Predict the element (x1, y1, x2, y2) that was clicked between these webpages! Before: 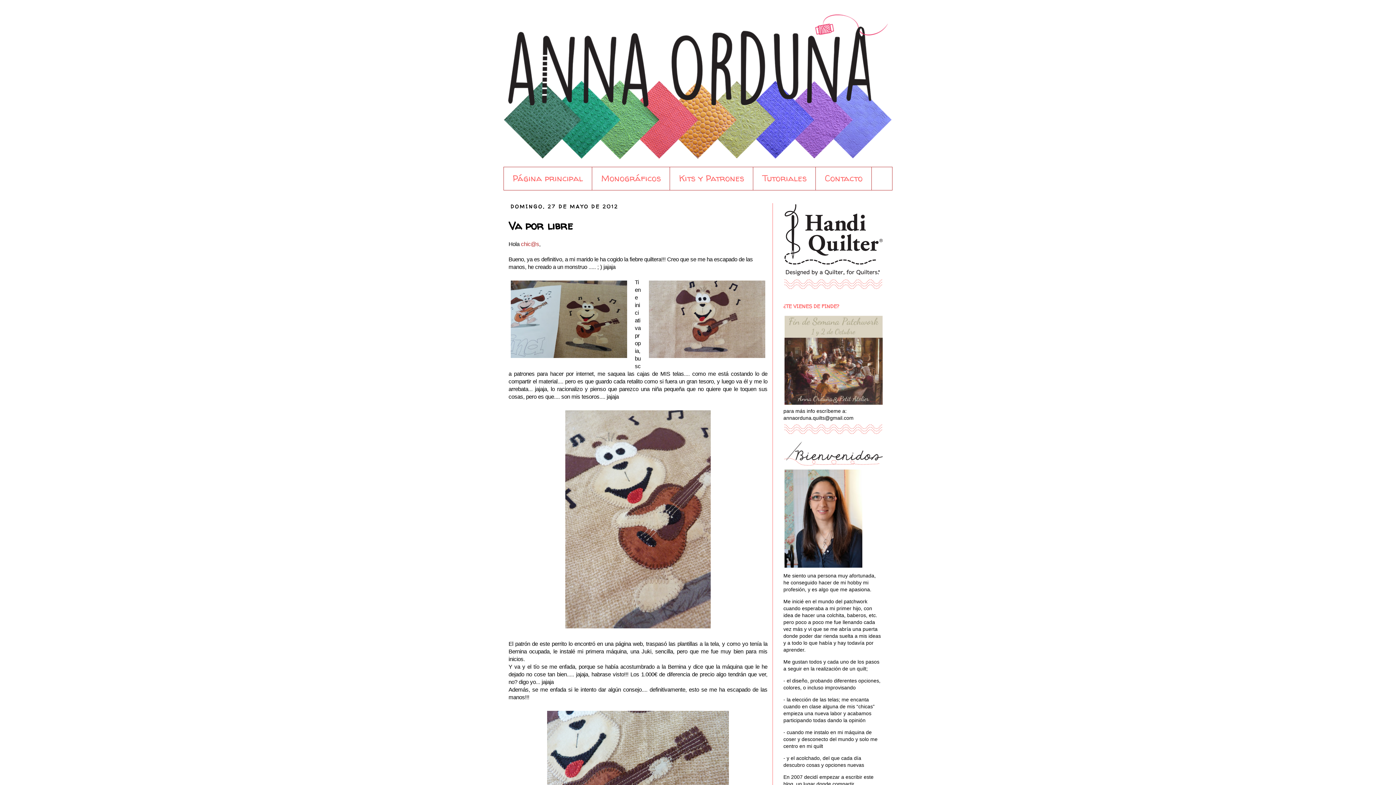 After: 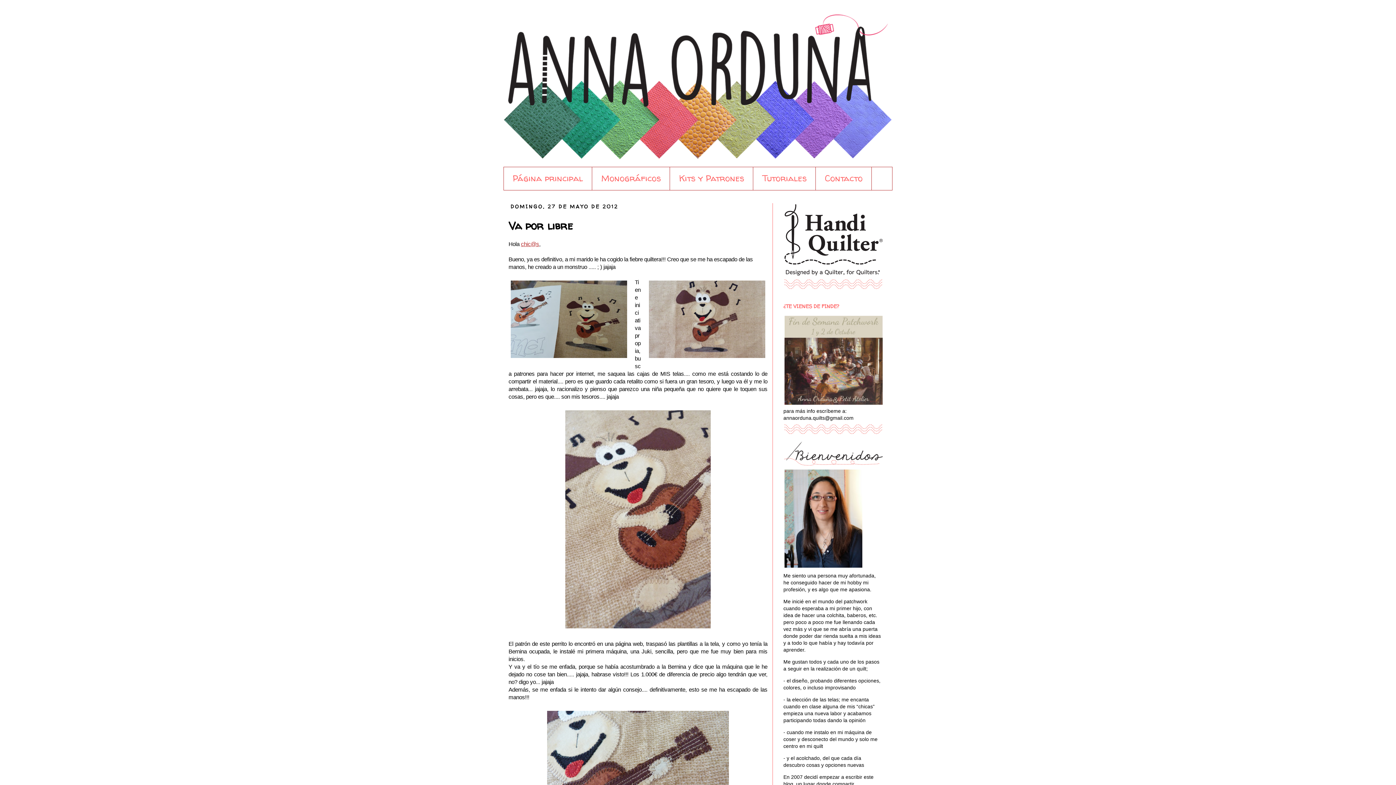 Action: label: chic@s bbox: (521, 241, 539, 247)